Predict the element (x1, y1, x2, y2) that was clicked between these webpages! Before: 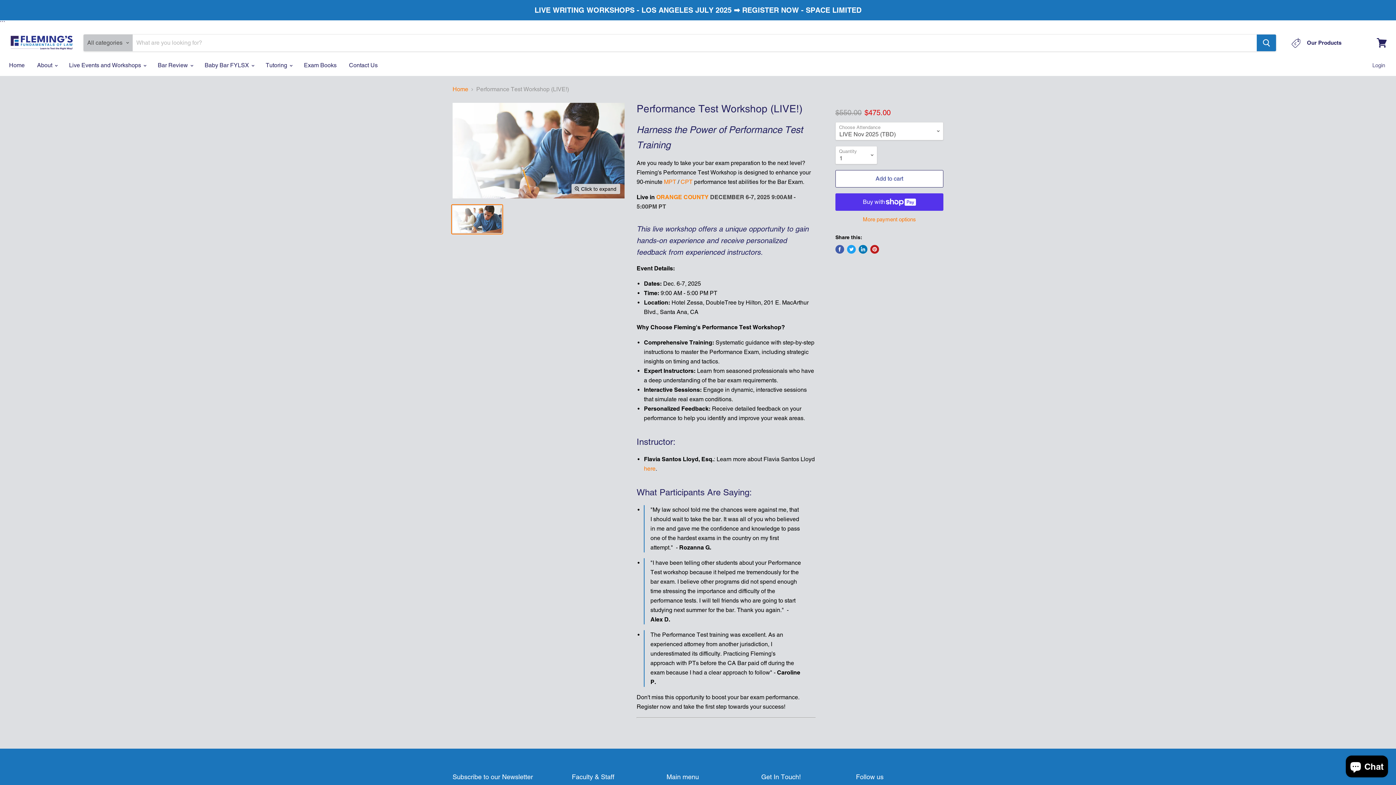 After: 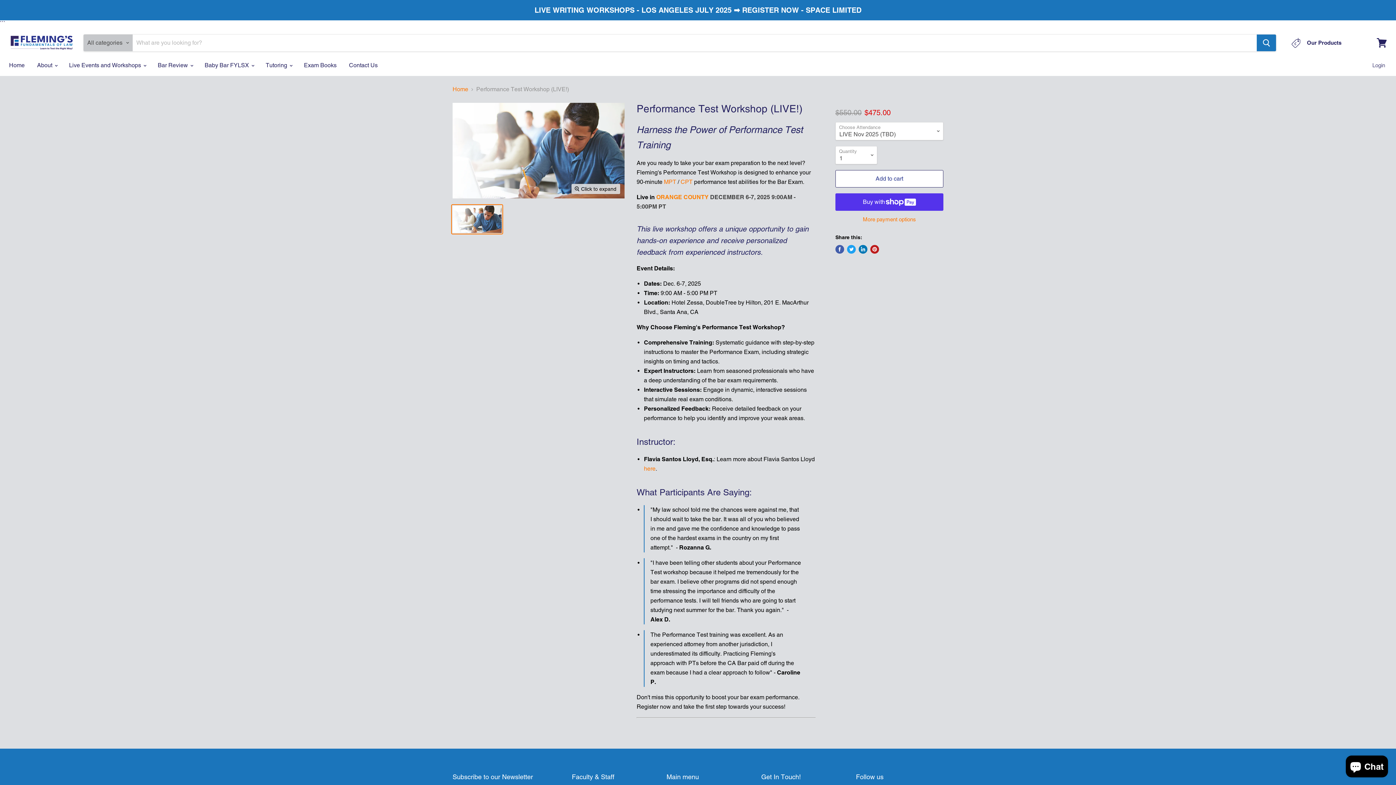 Action: label: Share on Facebook bbox: (835, 245, 844, 253)